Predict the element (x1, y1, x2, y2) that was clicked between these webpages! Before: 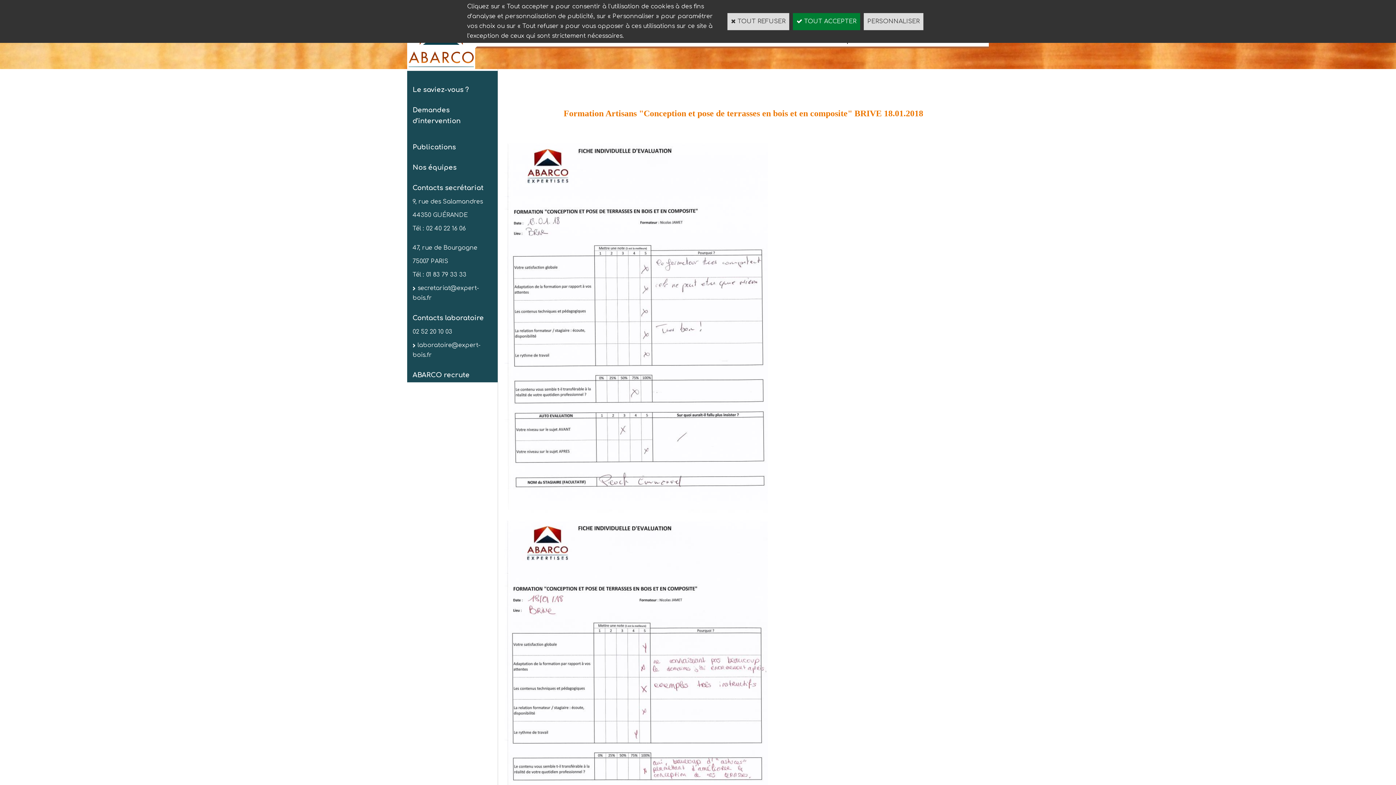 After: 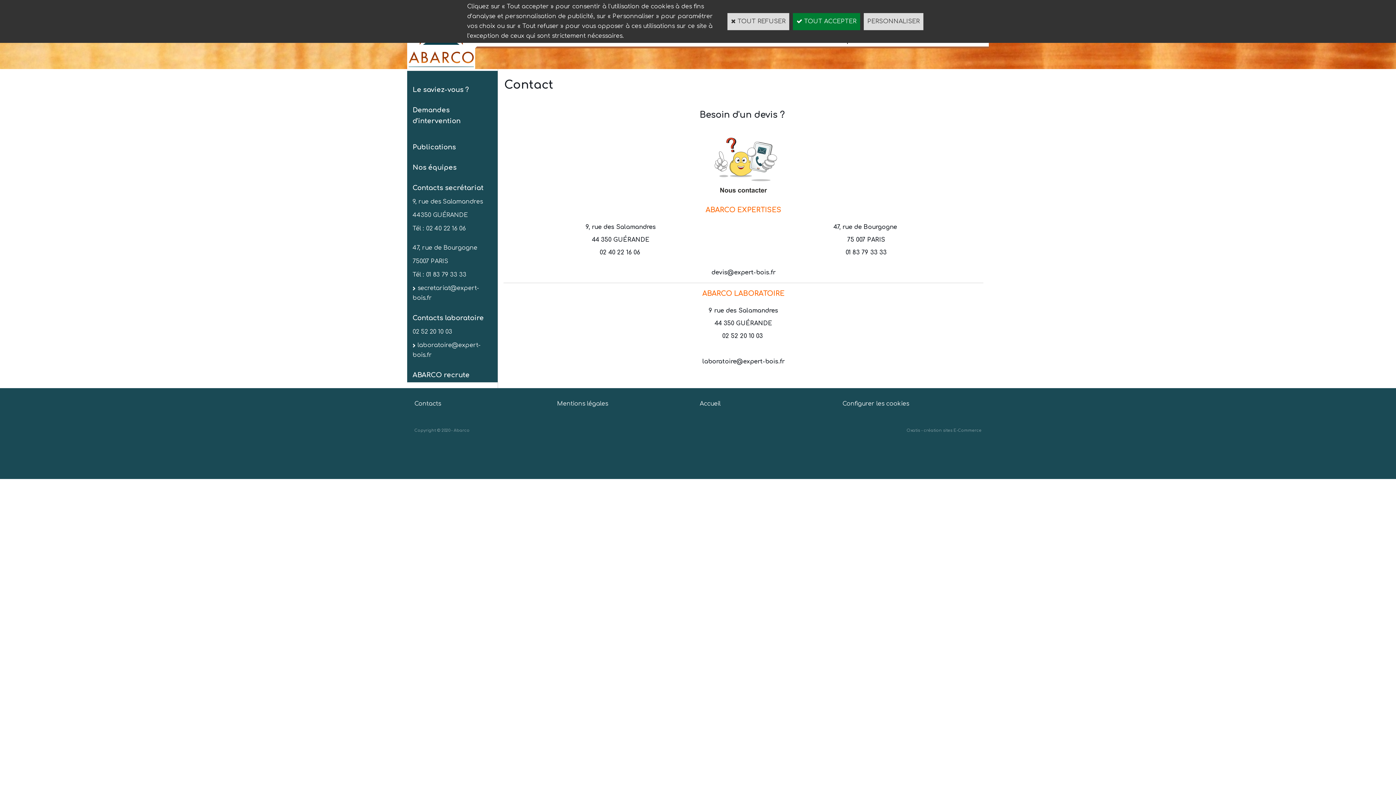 Action: bbox: (407, 310, 497, 325) label: Contacts laboratoire